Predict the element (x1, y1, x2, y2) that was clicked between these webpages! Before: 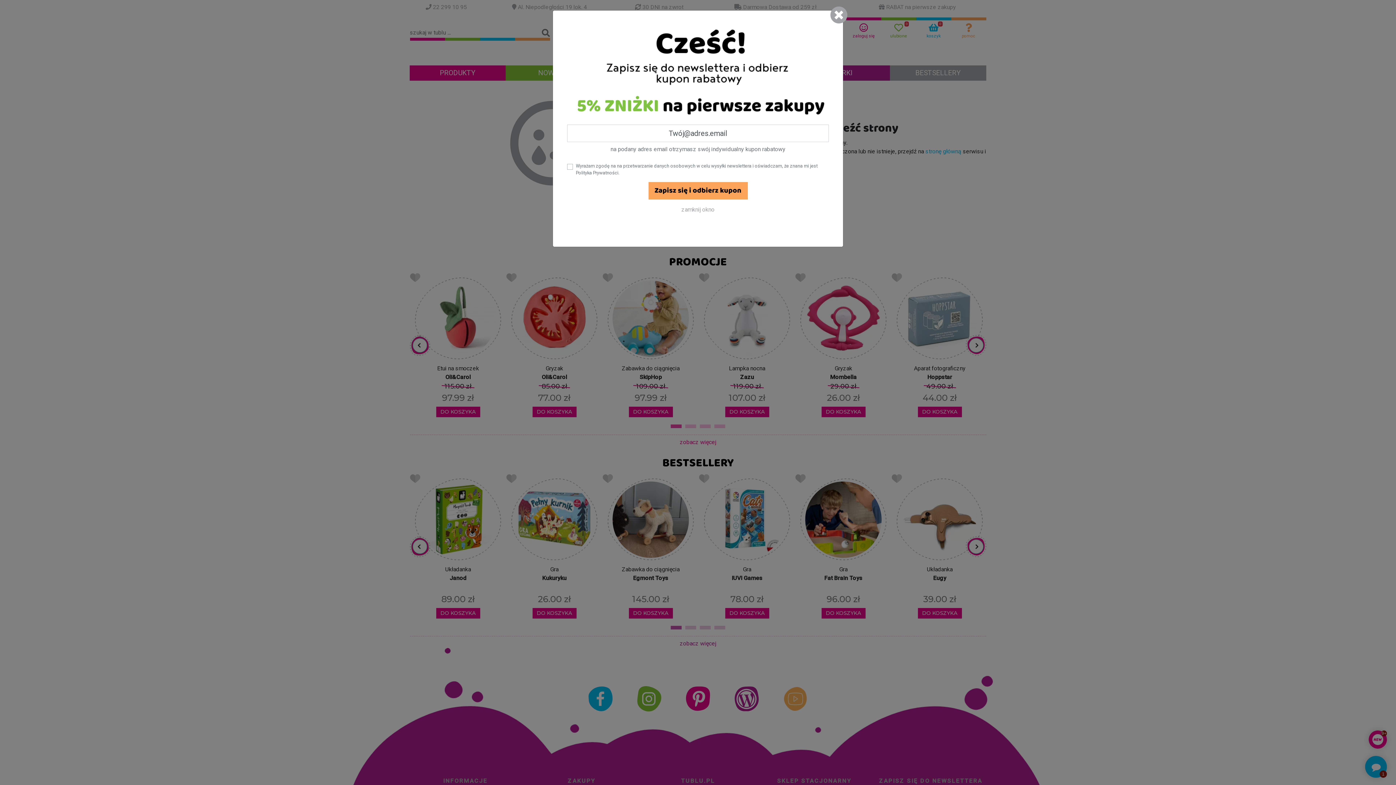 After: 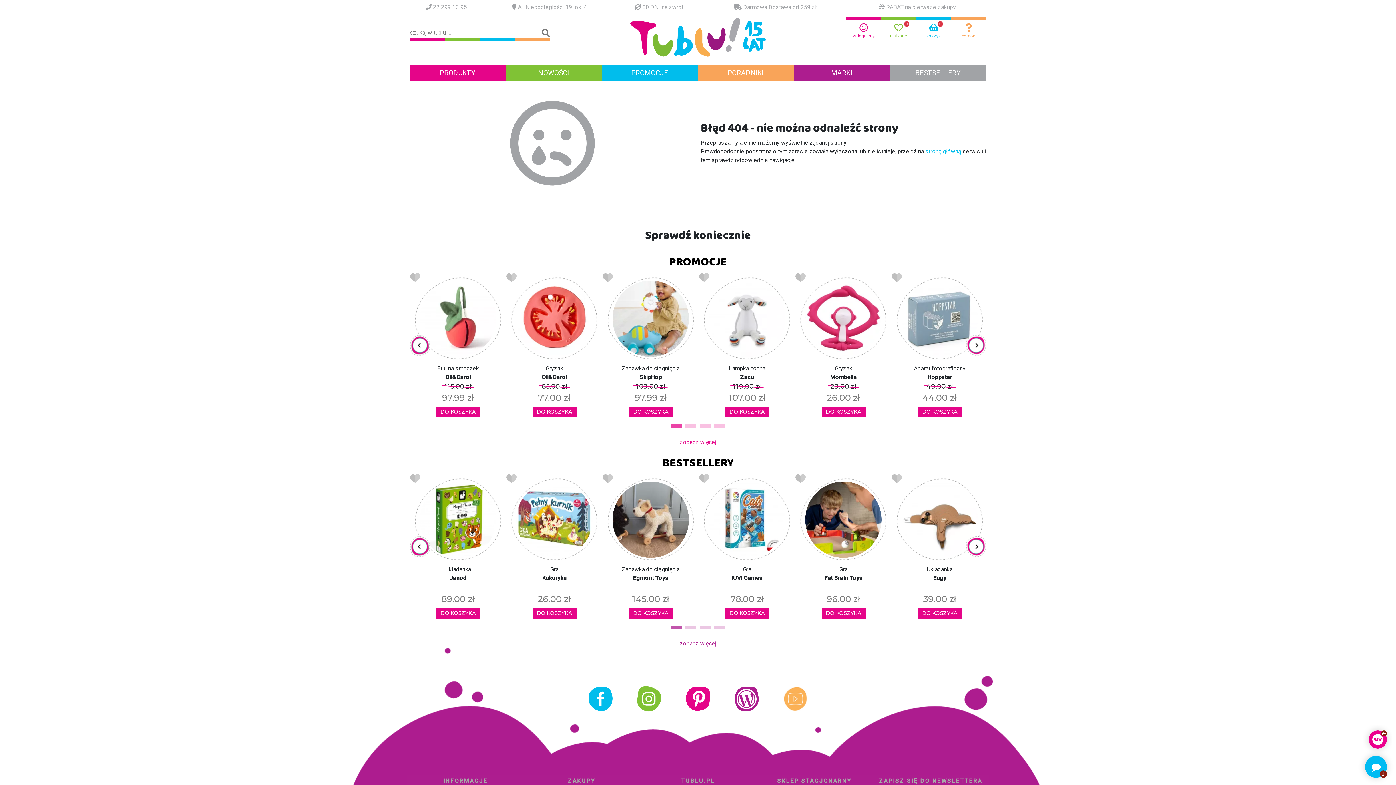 Action: bbox: (830, 2, 847, 28)